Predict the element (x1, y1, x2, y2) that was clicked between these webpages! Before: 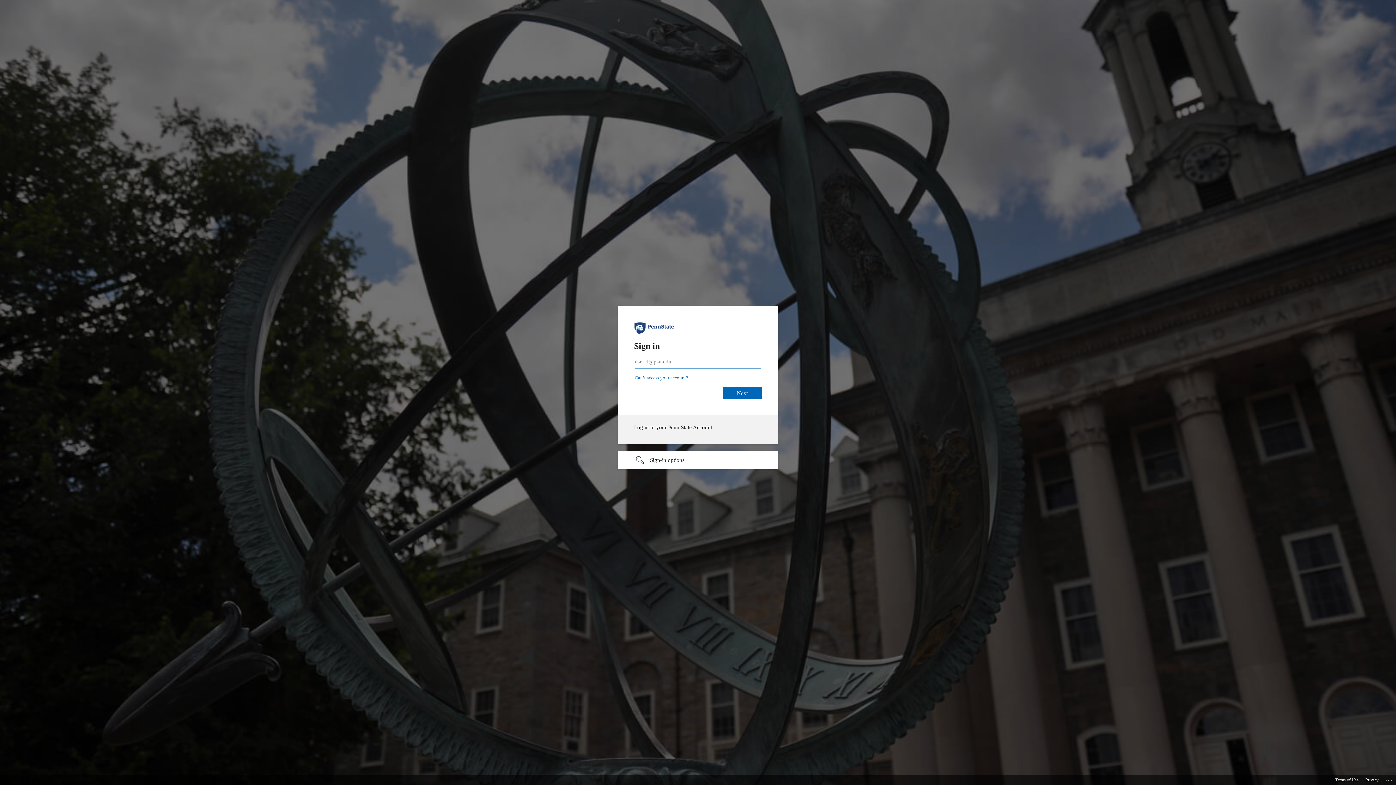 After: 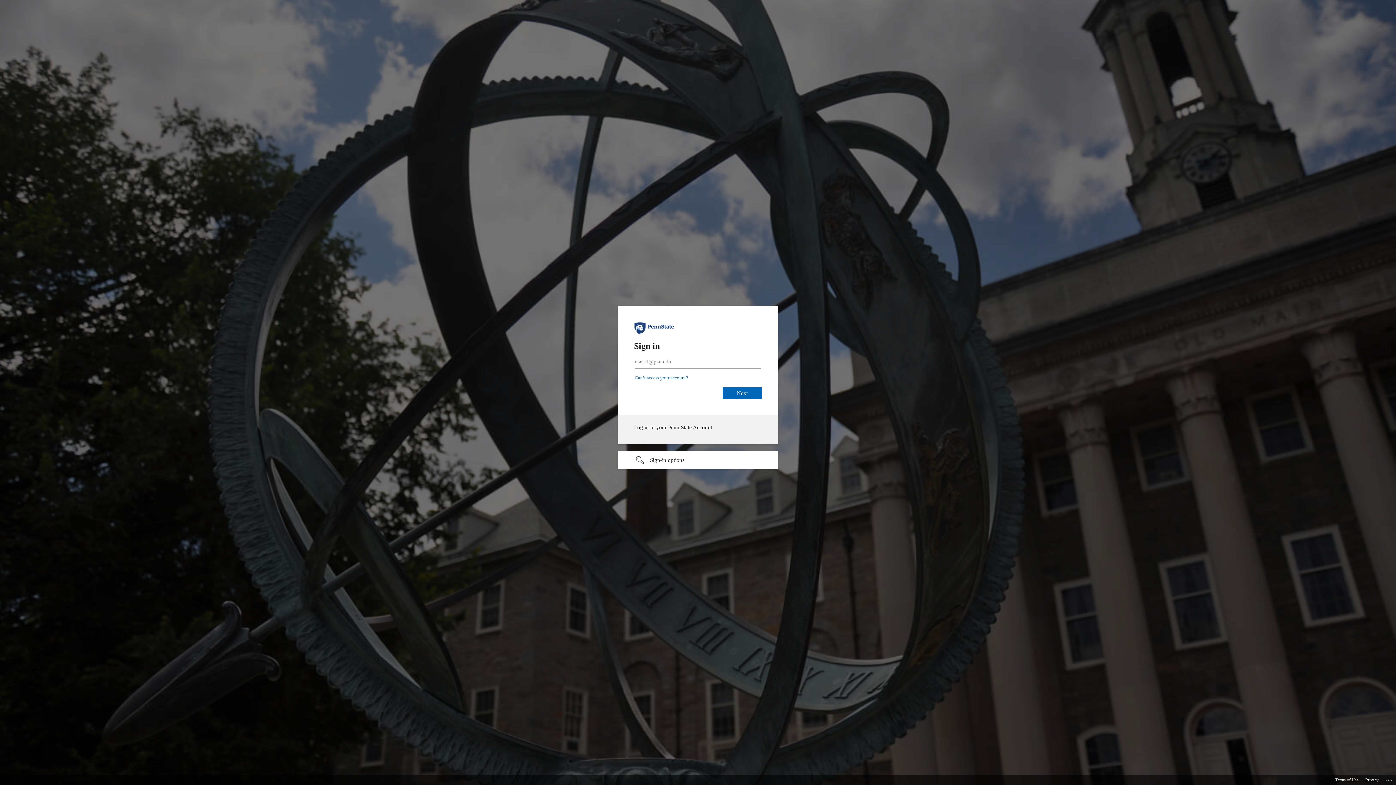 Action: bbox: (1365, 775, 1378, 785) label: Privacy